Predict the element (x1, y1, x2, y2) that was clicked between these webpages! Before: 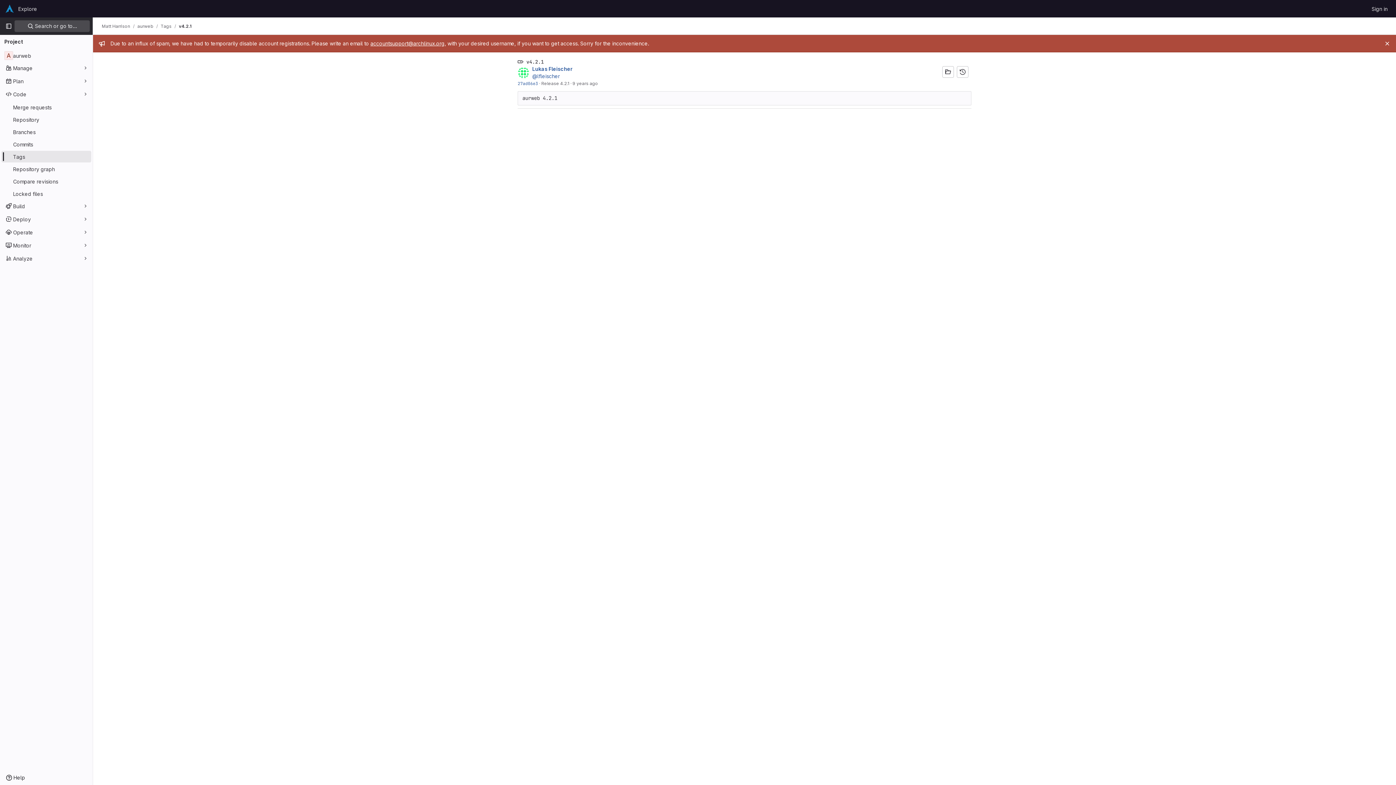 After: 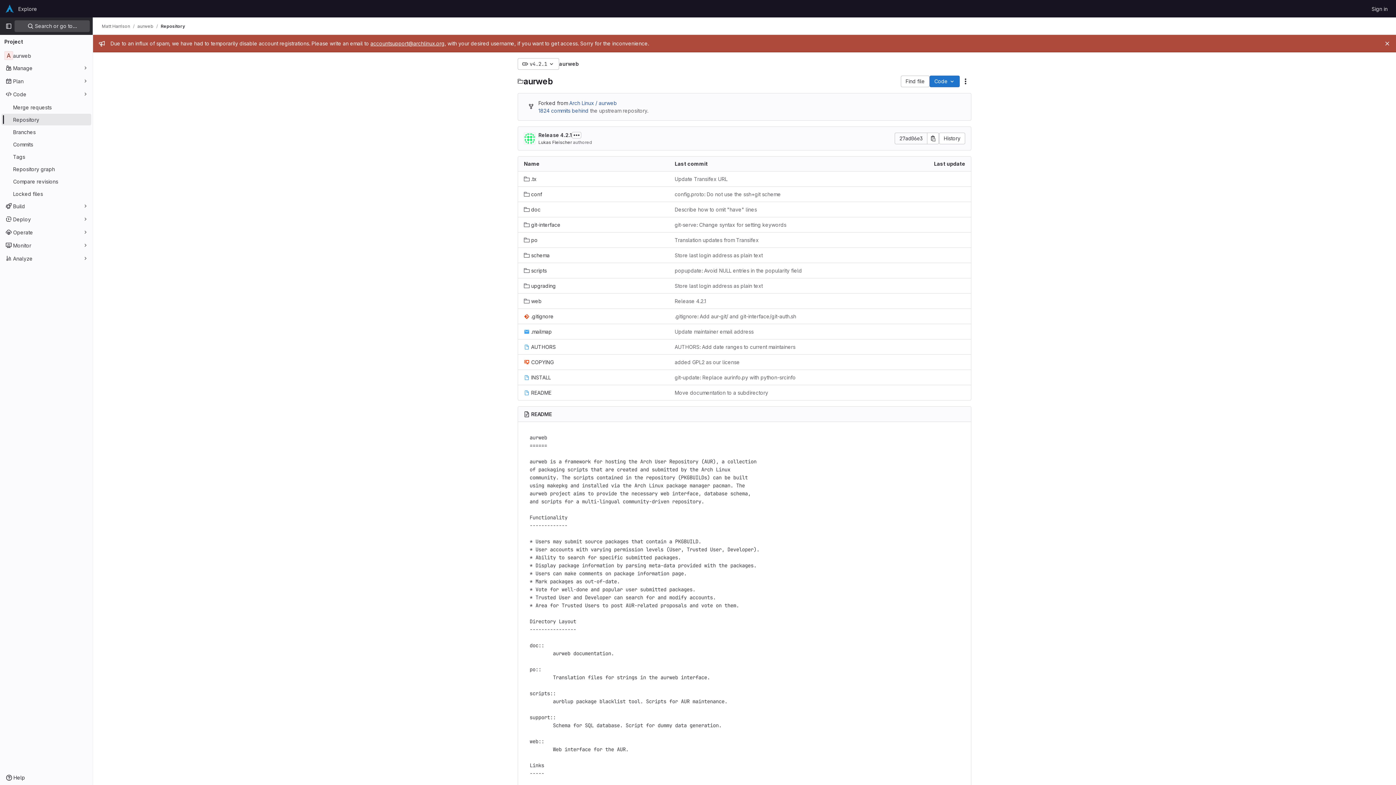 Action: bbox: (942, 66, 954, 77)